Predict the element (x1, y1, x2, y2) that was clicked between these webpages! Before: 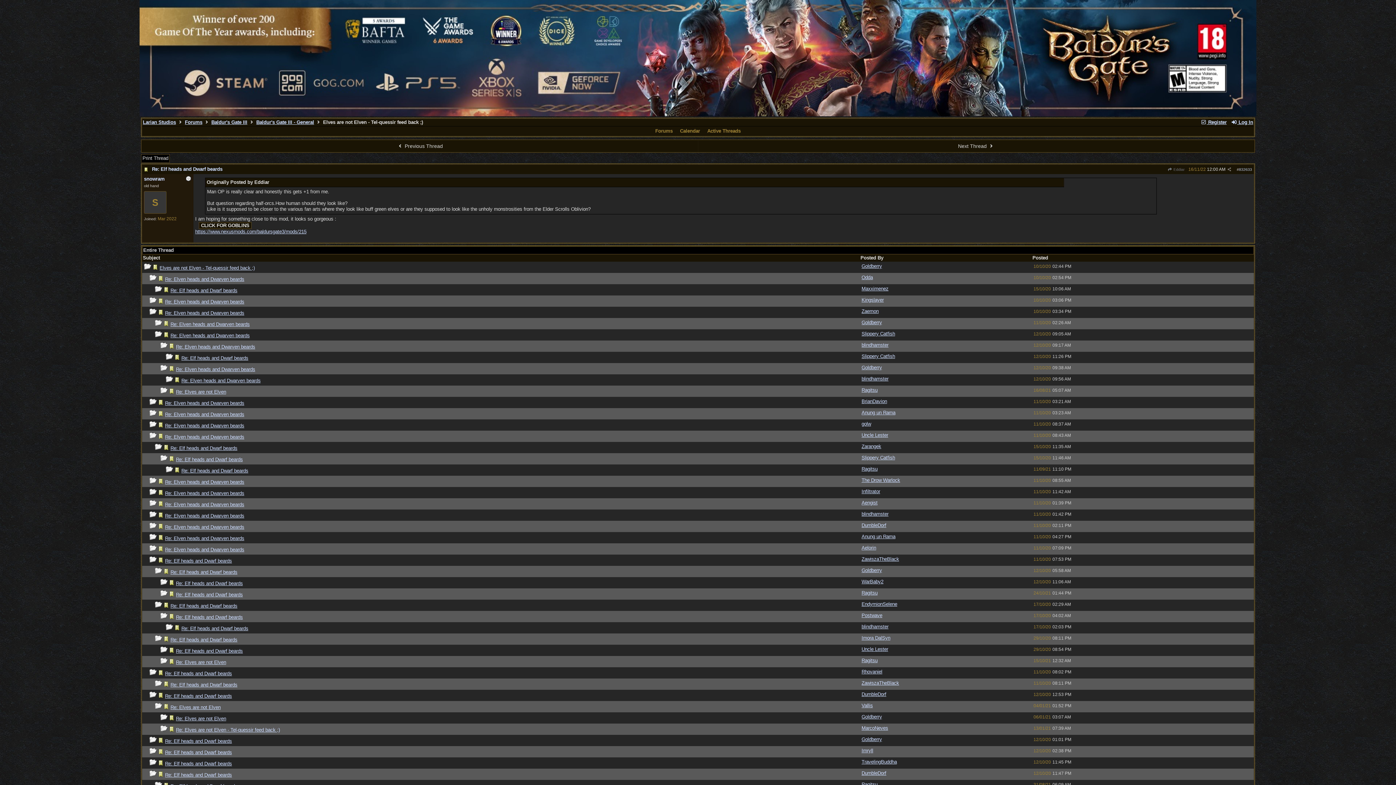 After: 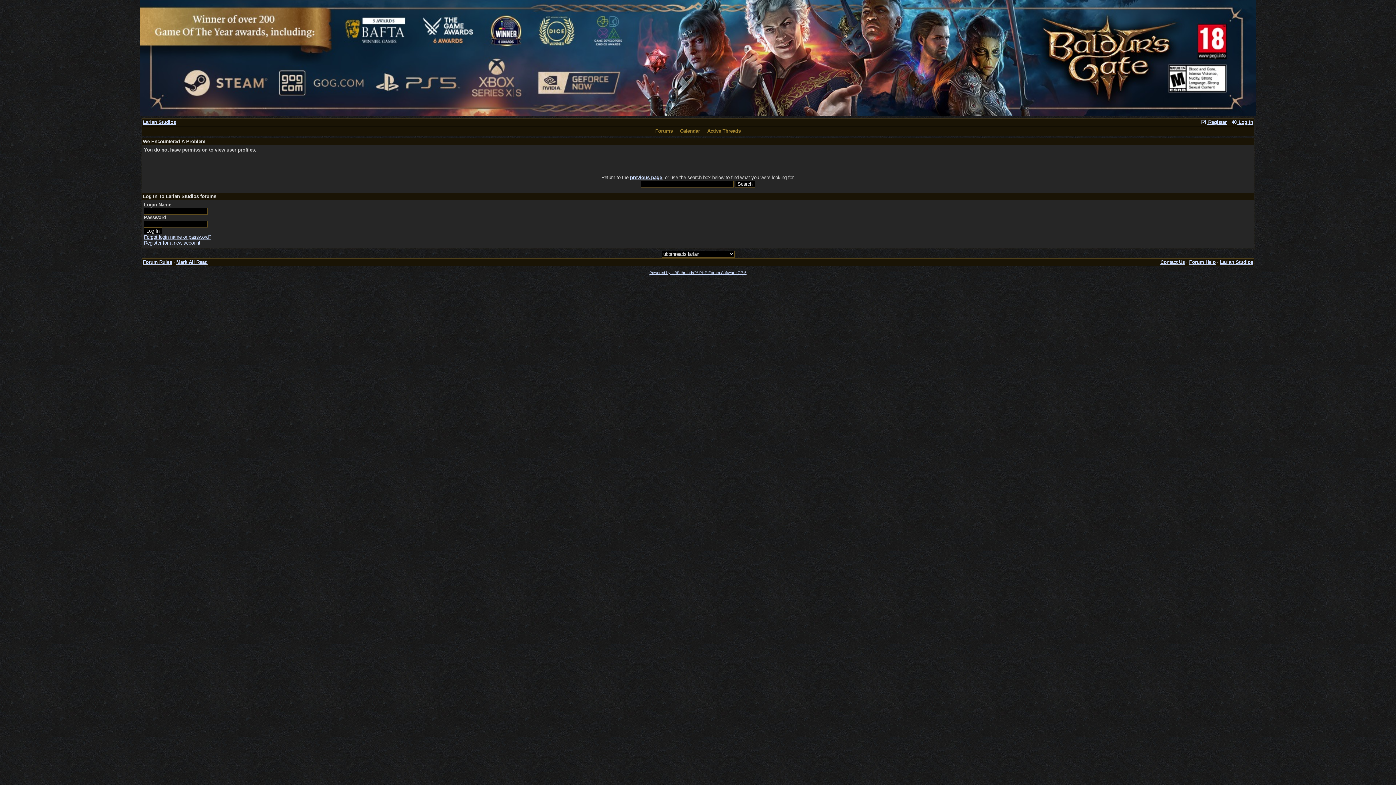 Action: bbox: (861, 353, 895, 359) label: Slippery Catfish